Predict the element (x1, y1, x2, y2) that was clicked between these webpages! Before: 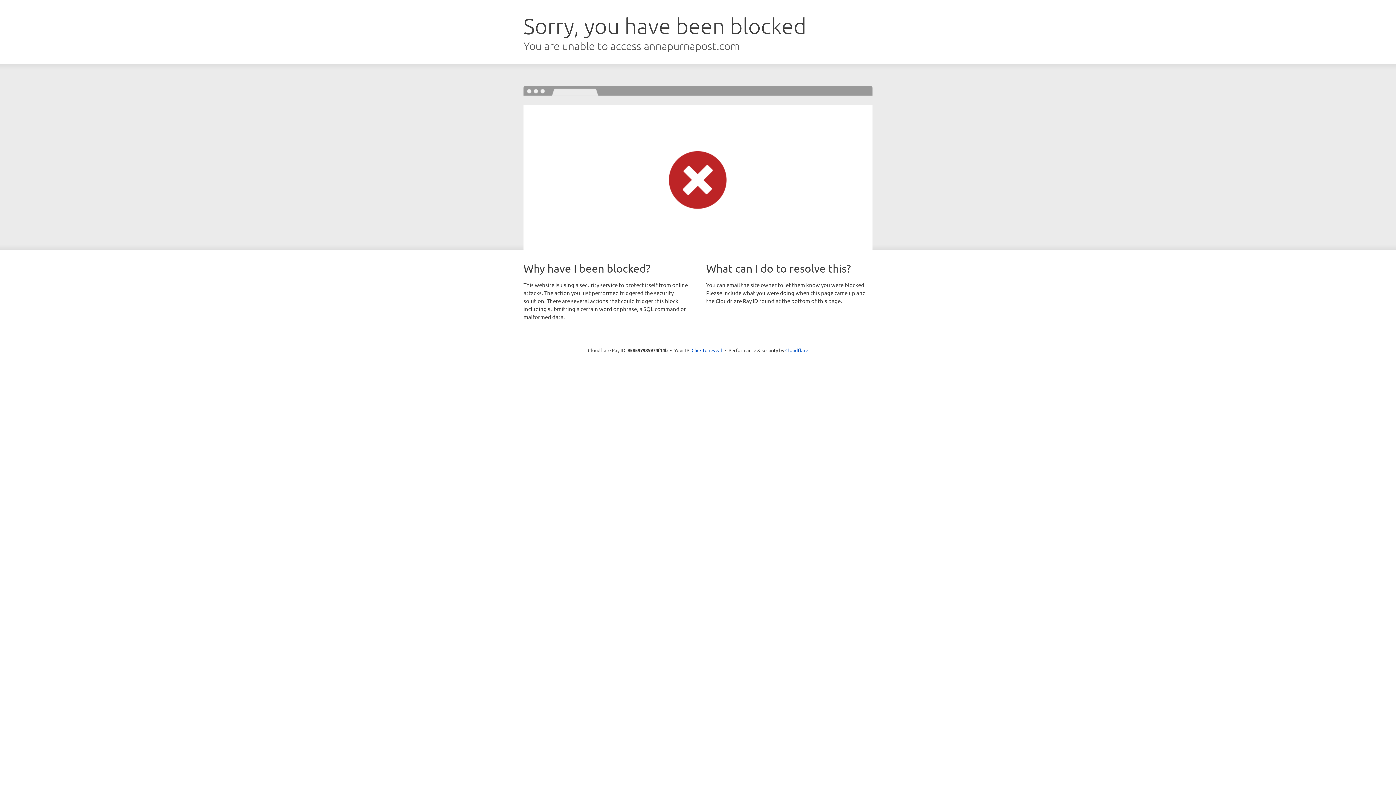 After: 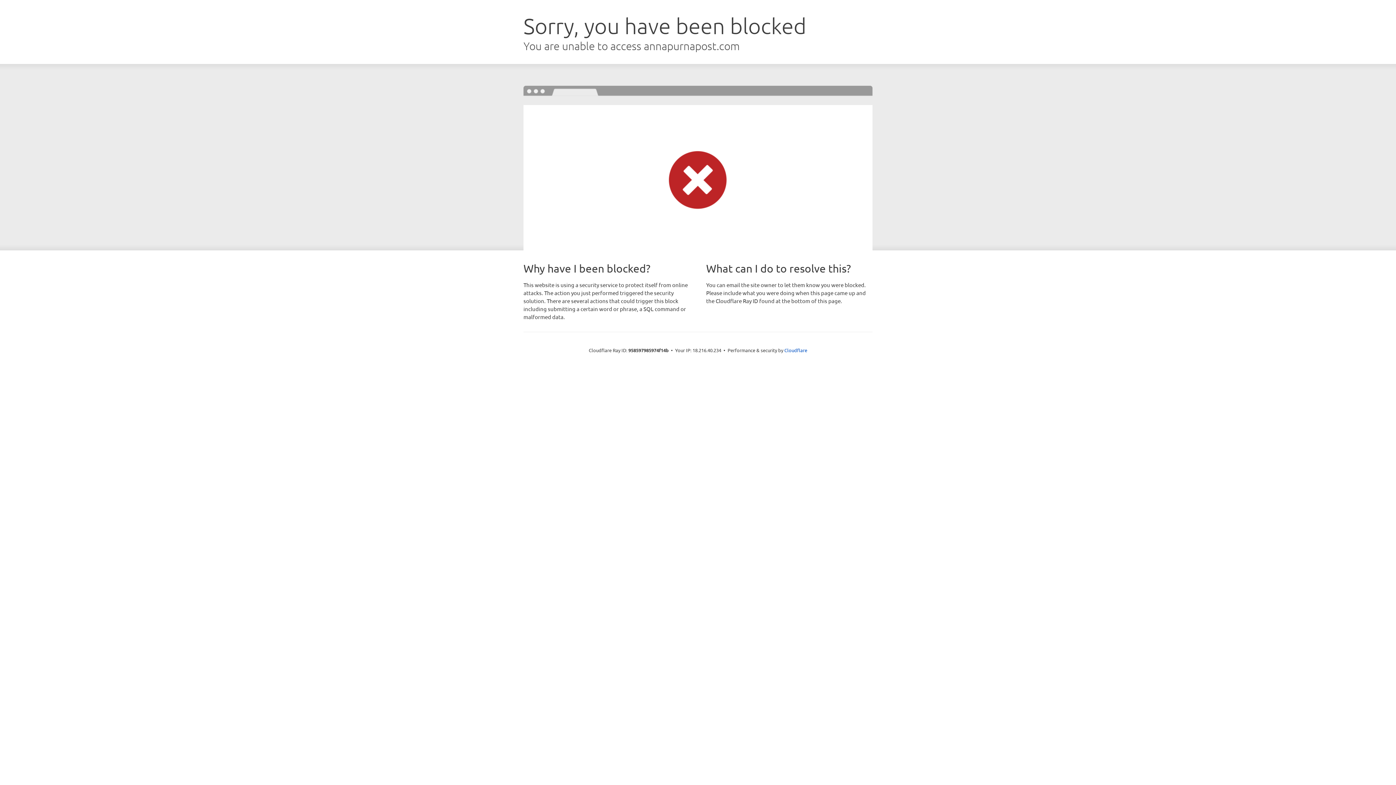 Action: bbox: (691, 346, 722, 353) label: Click to reveal